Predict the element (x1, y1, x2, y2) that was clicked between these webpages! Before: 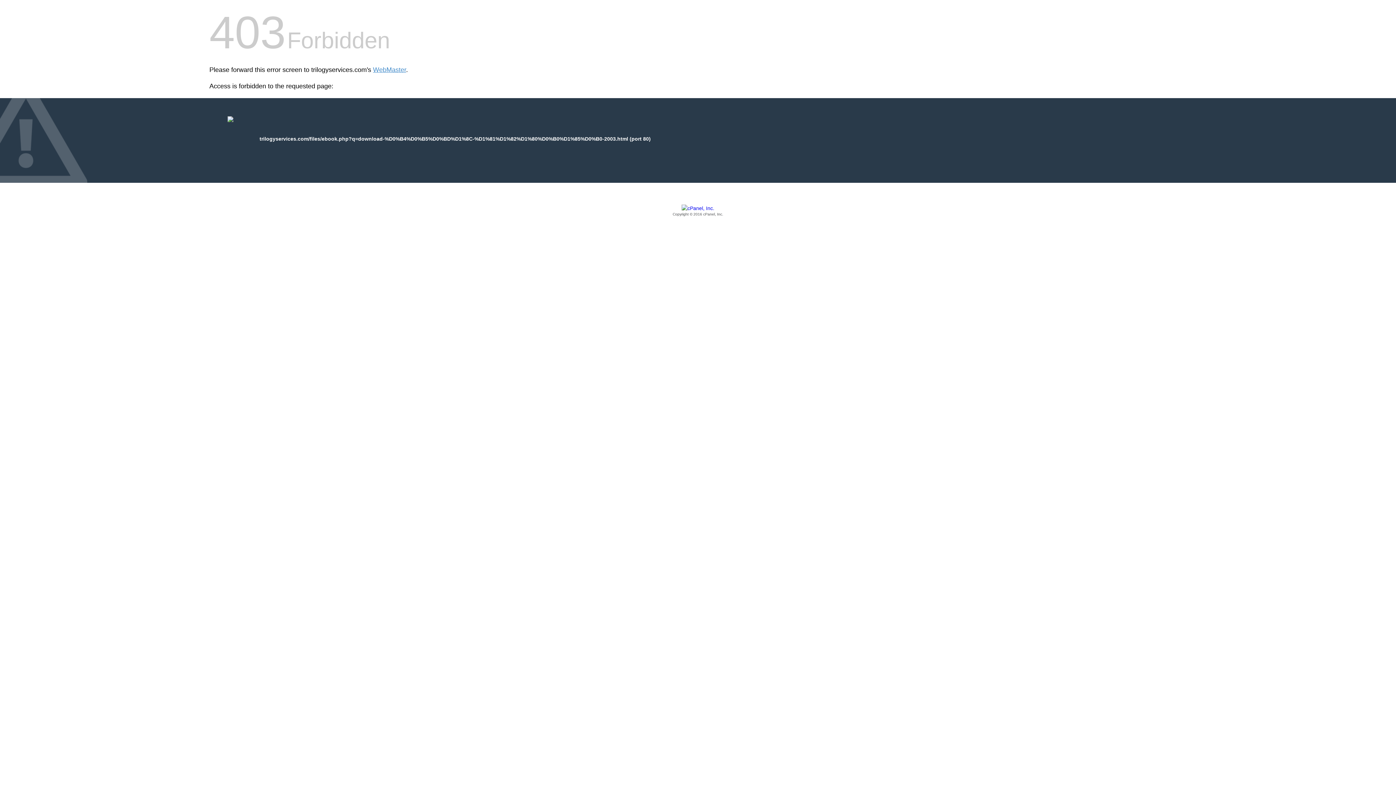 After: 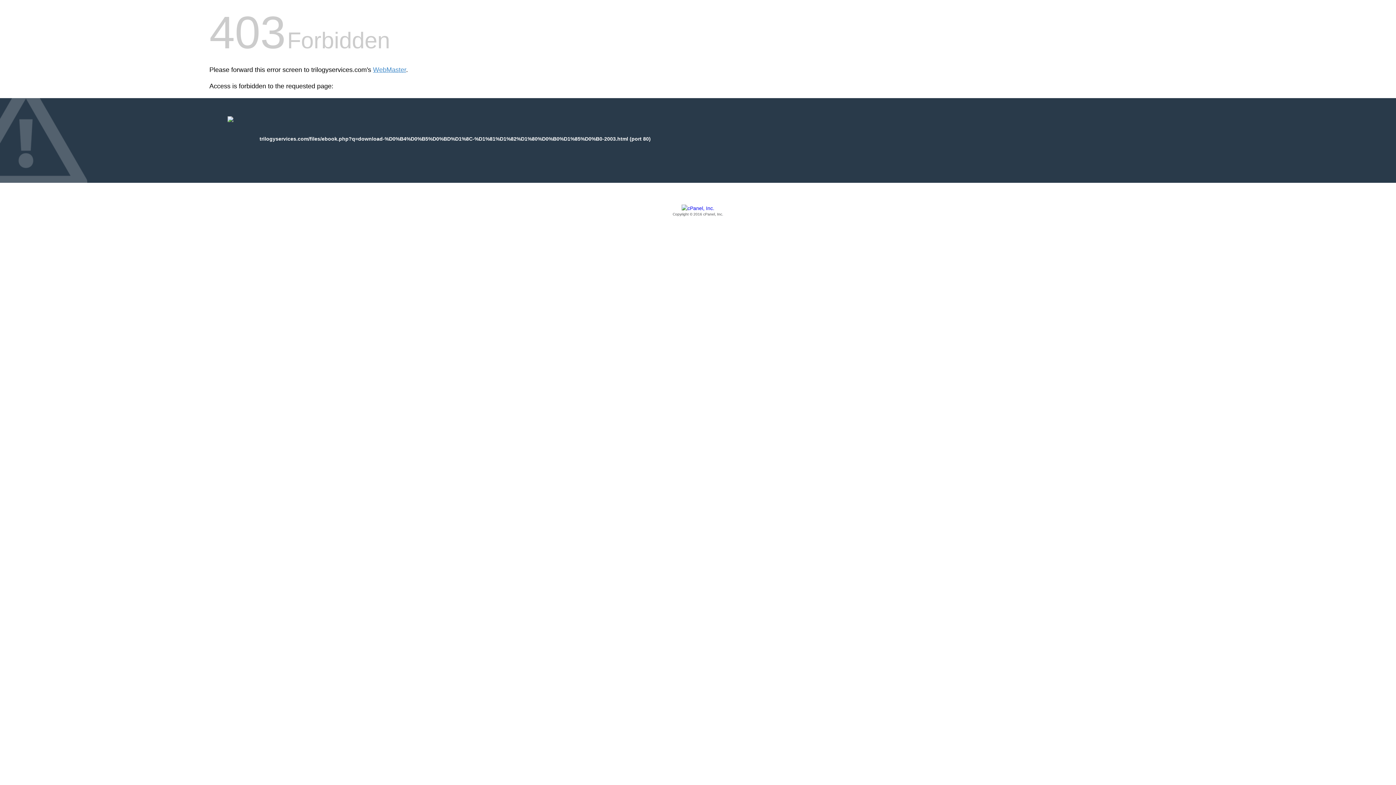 Action: bbox: (209, 205, 1186, 217) label: Copyright © 2016 cPanel, Inc.